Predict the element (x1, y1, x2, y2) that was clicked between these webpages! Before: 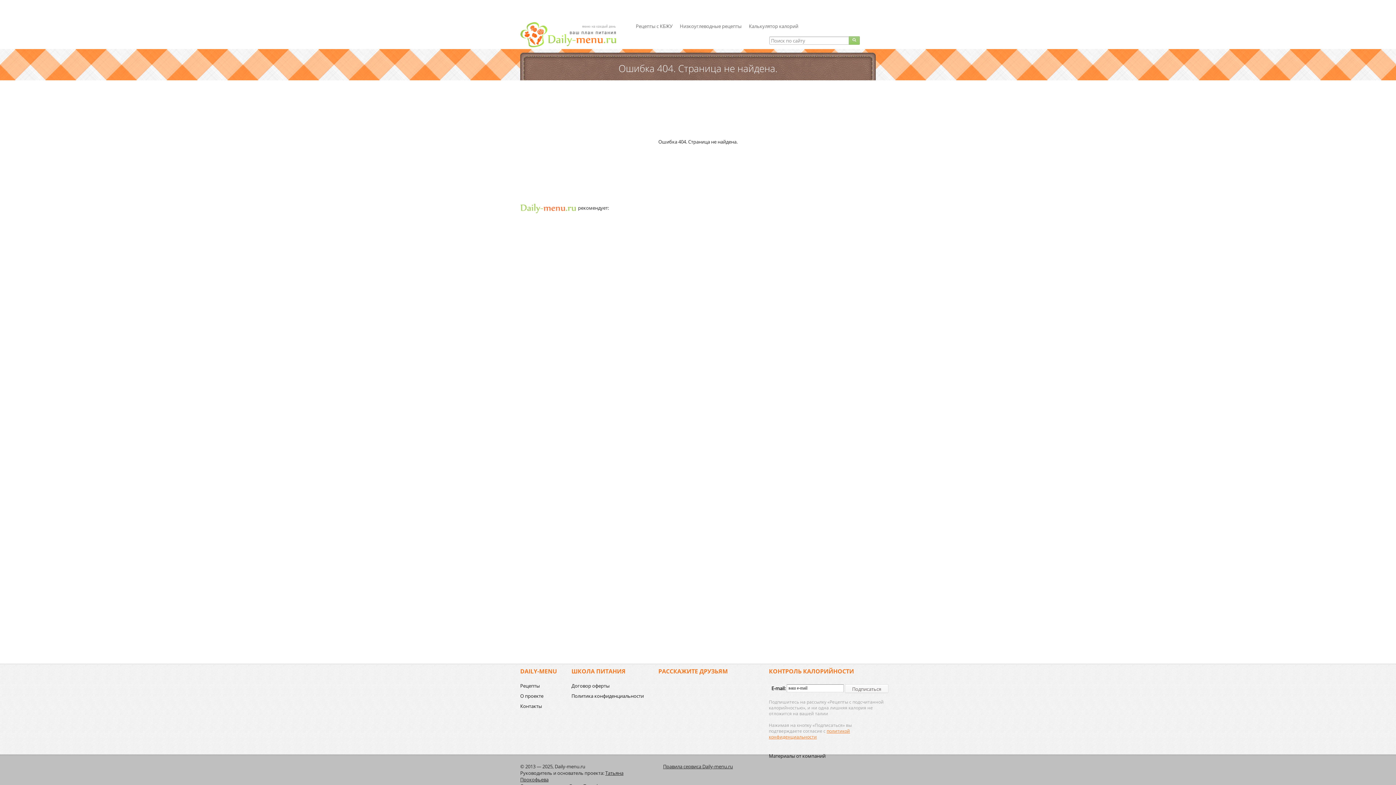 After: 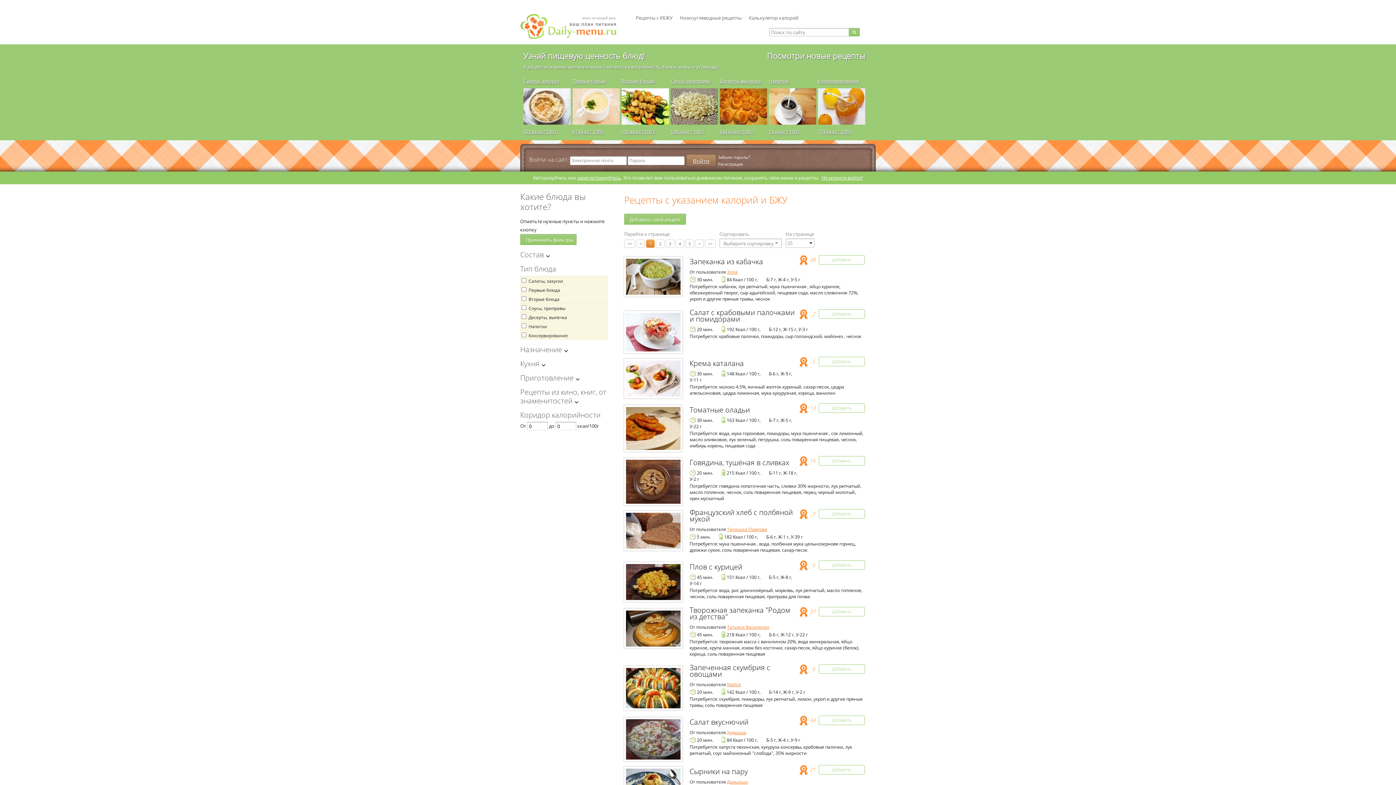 Action: label: Рецепты bbox: (520, 682, 540, 689)